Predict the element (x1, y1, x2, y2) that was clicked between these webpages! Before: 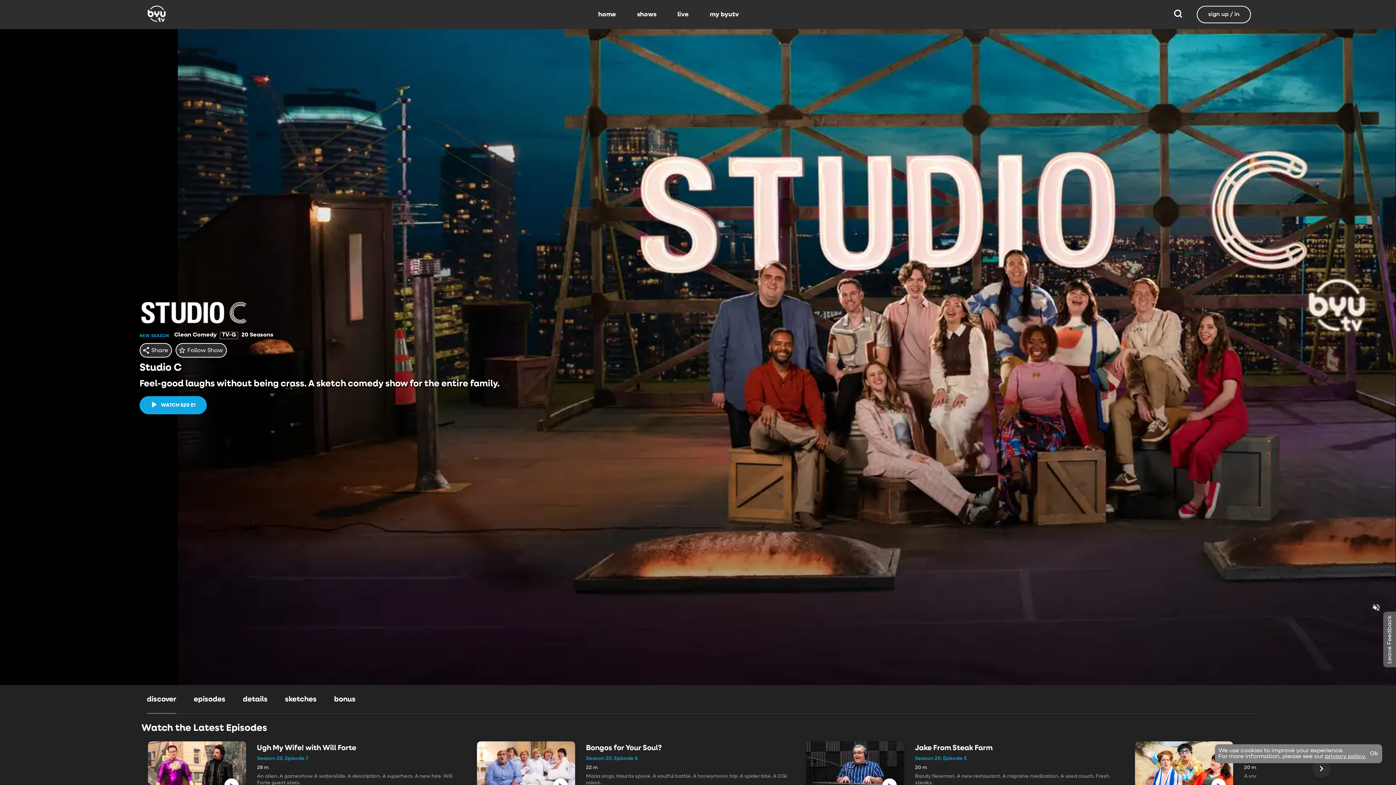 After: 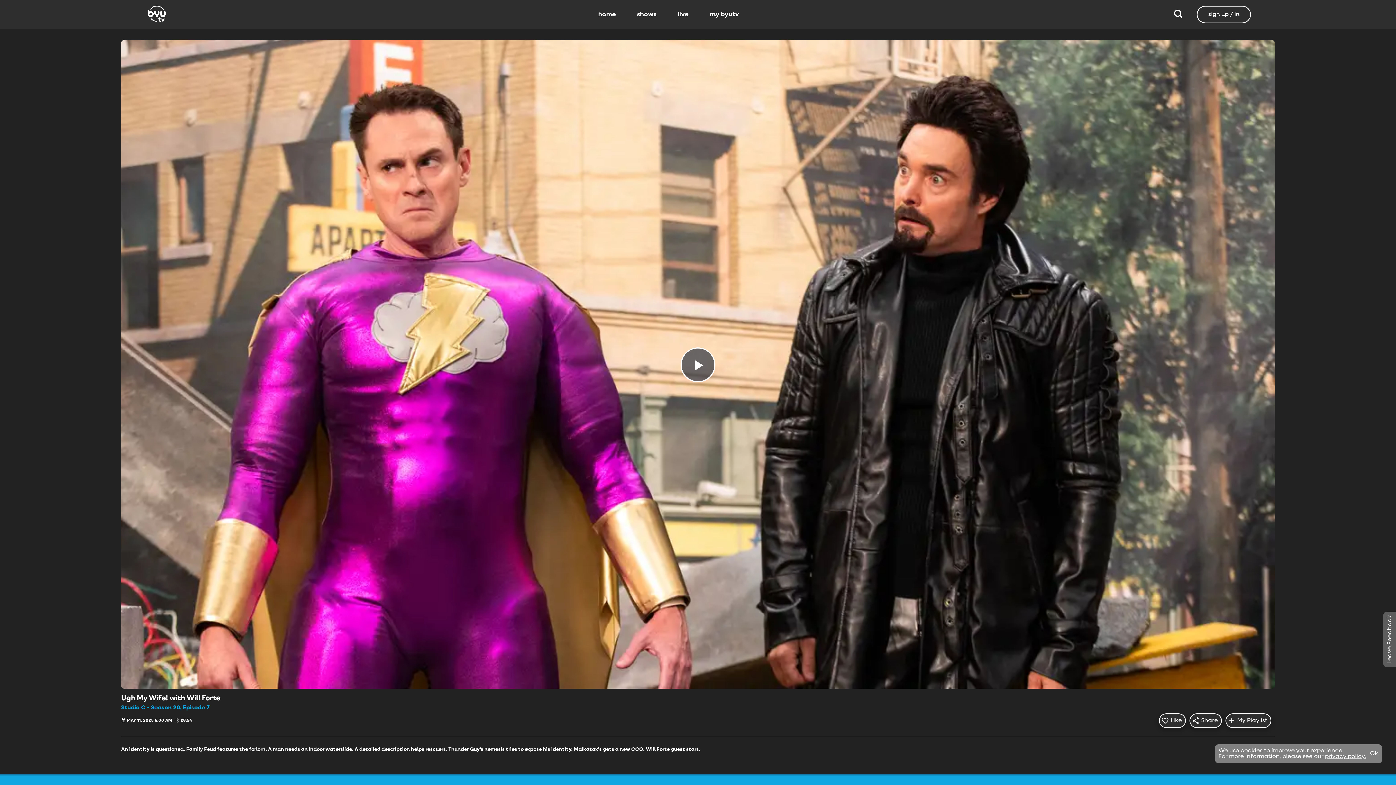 Action: bbox: (148, 741, 462, 797) label: Play
Ugh My Wife! with Will Forte
Season 20, Episode 7
28 m

An alien. A gameshow. A waterslide. A description. A superhero. A new hire. Will Forte guest stars.